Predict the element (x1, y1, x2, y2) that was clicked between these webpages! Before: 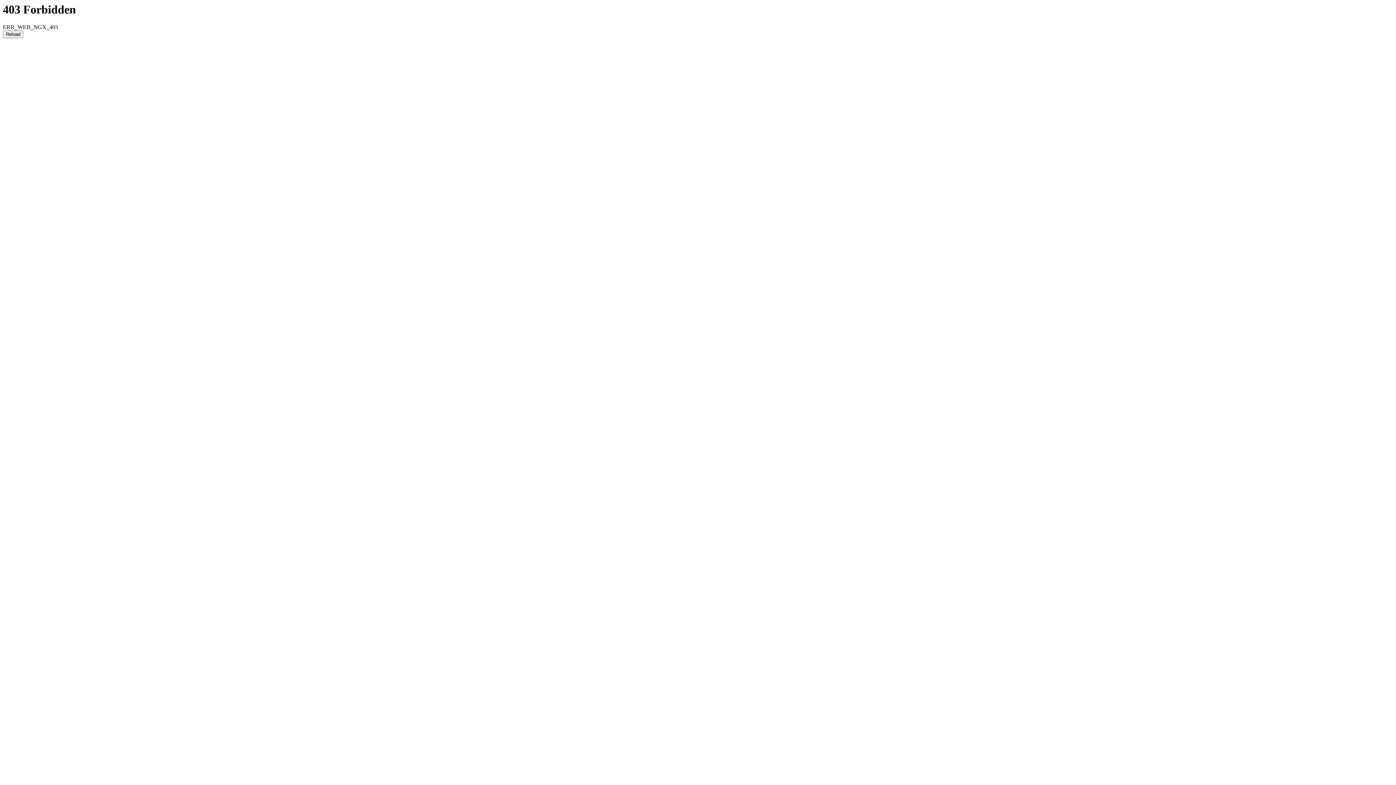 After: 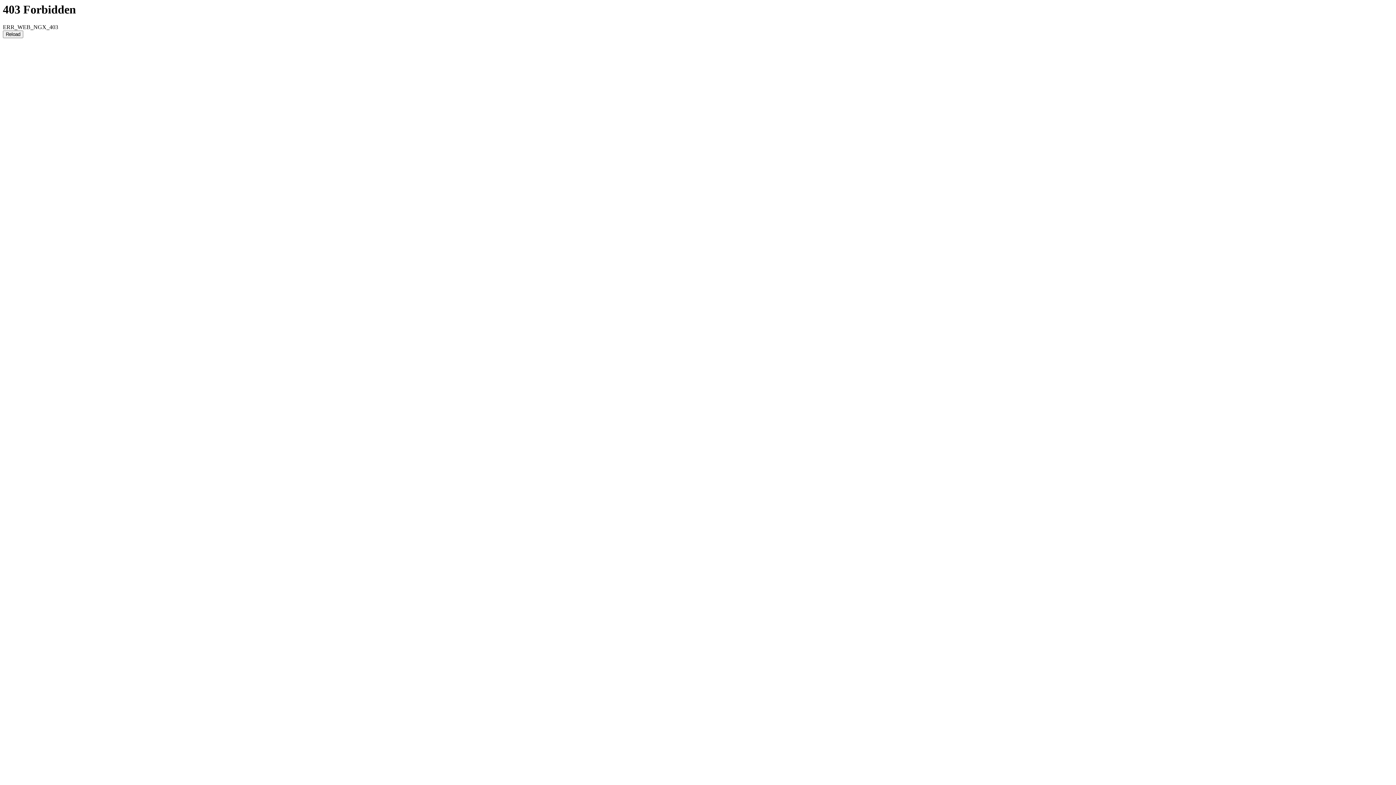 Action: bbox: (2, 30, 23, 38) label: Reload